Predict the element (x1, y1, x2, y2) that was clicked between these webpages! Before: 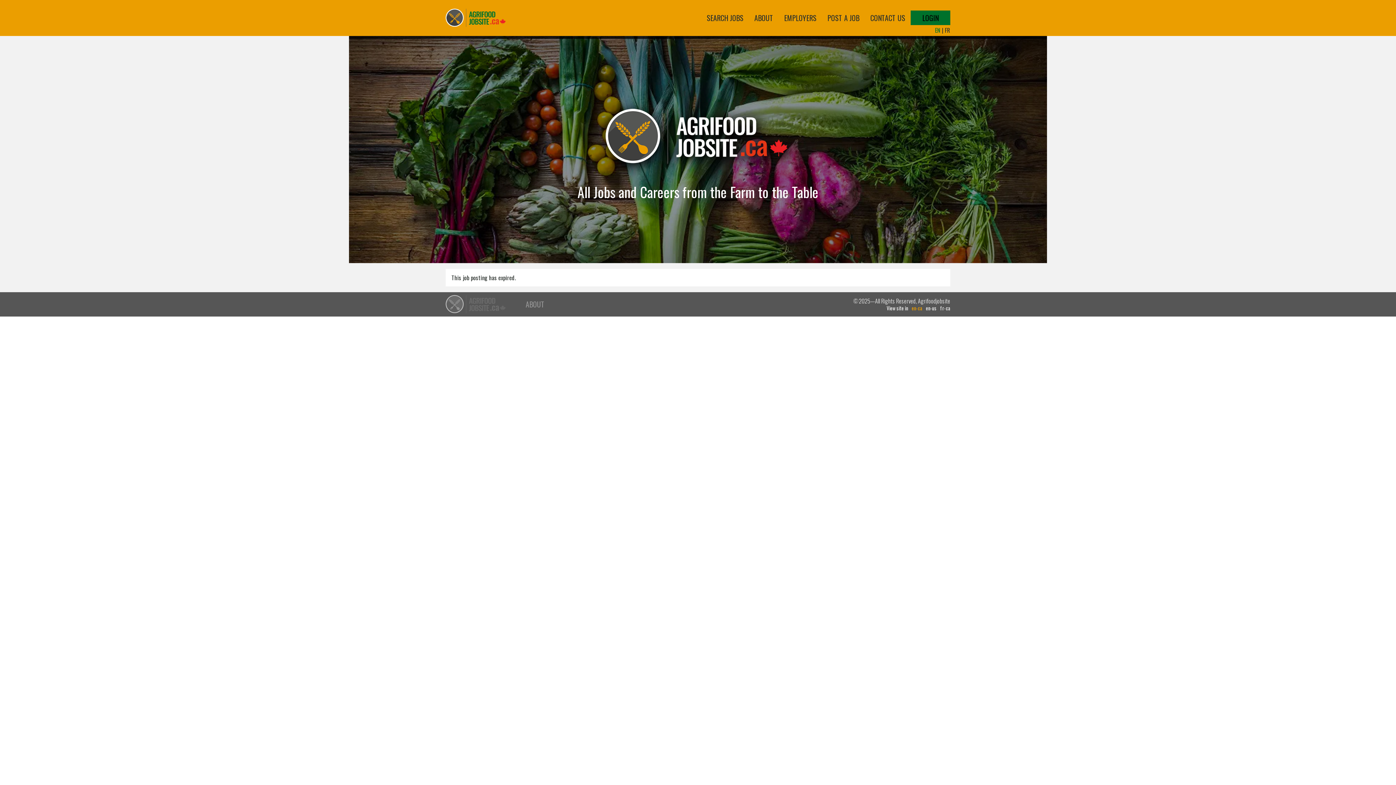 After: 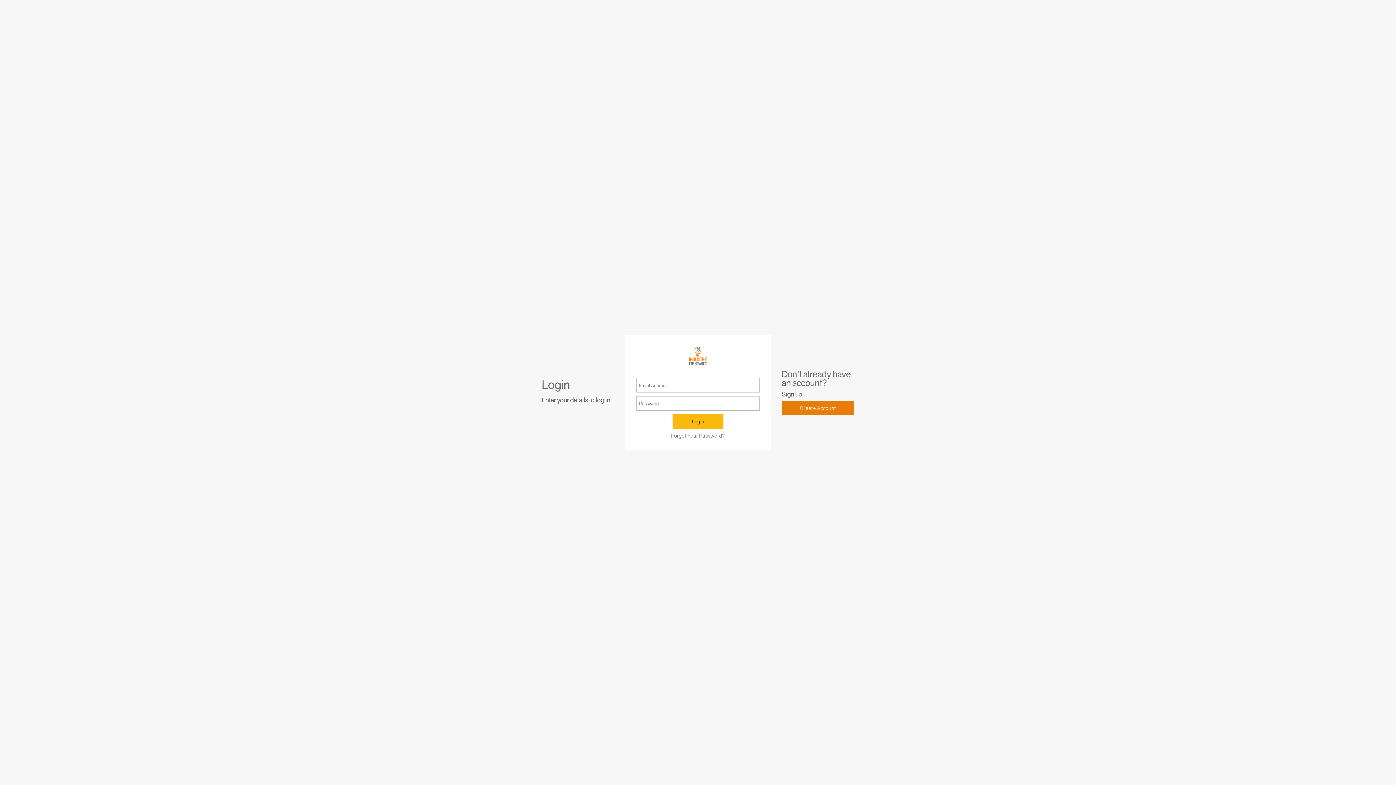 Action: label: POST A JOB bbox: (822, 10, 865, 25)